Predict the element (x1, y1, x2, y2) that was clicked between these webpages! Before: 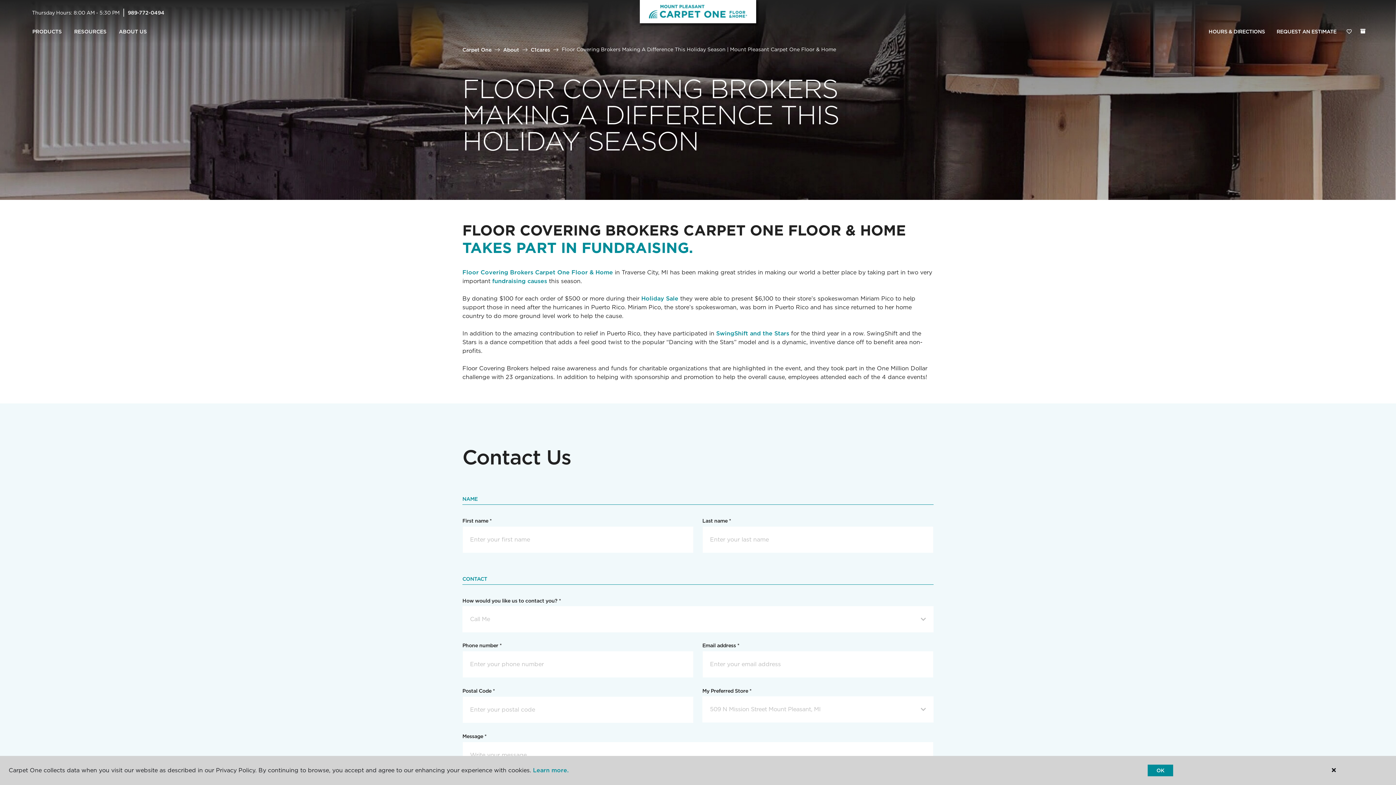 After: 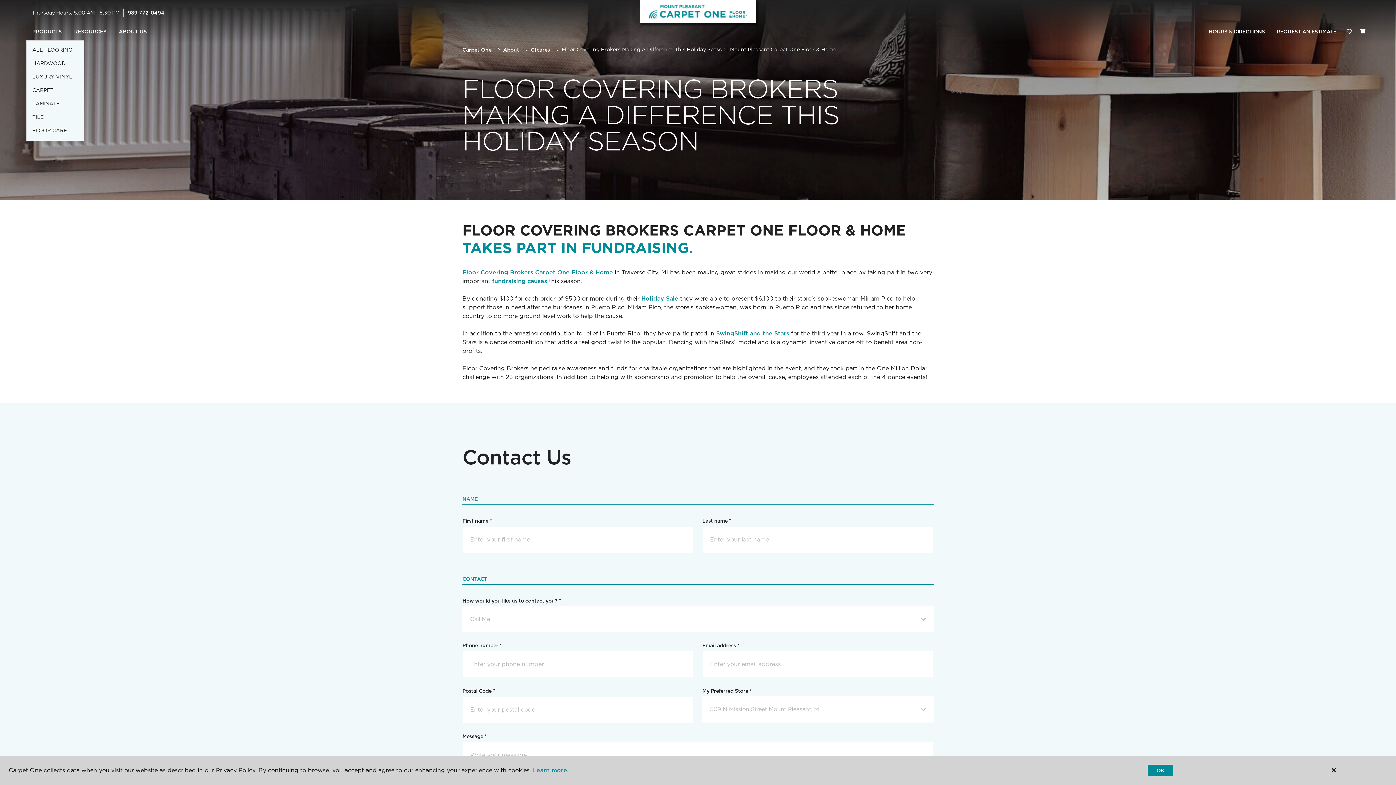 Action: bbox: (26, 23, 68, 40) label: PRODUCTS